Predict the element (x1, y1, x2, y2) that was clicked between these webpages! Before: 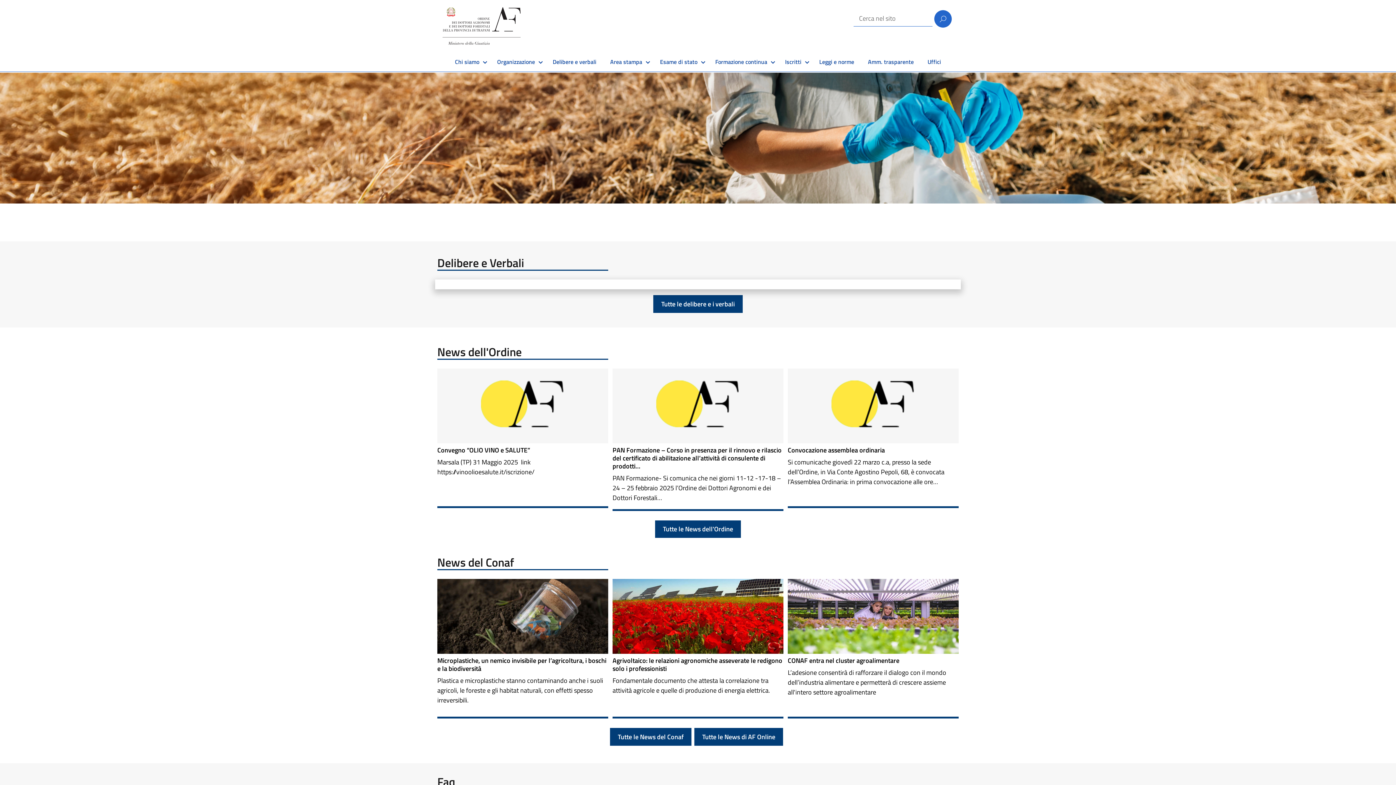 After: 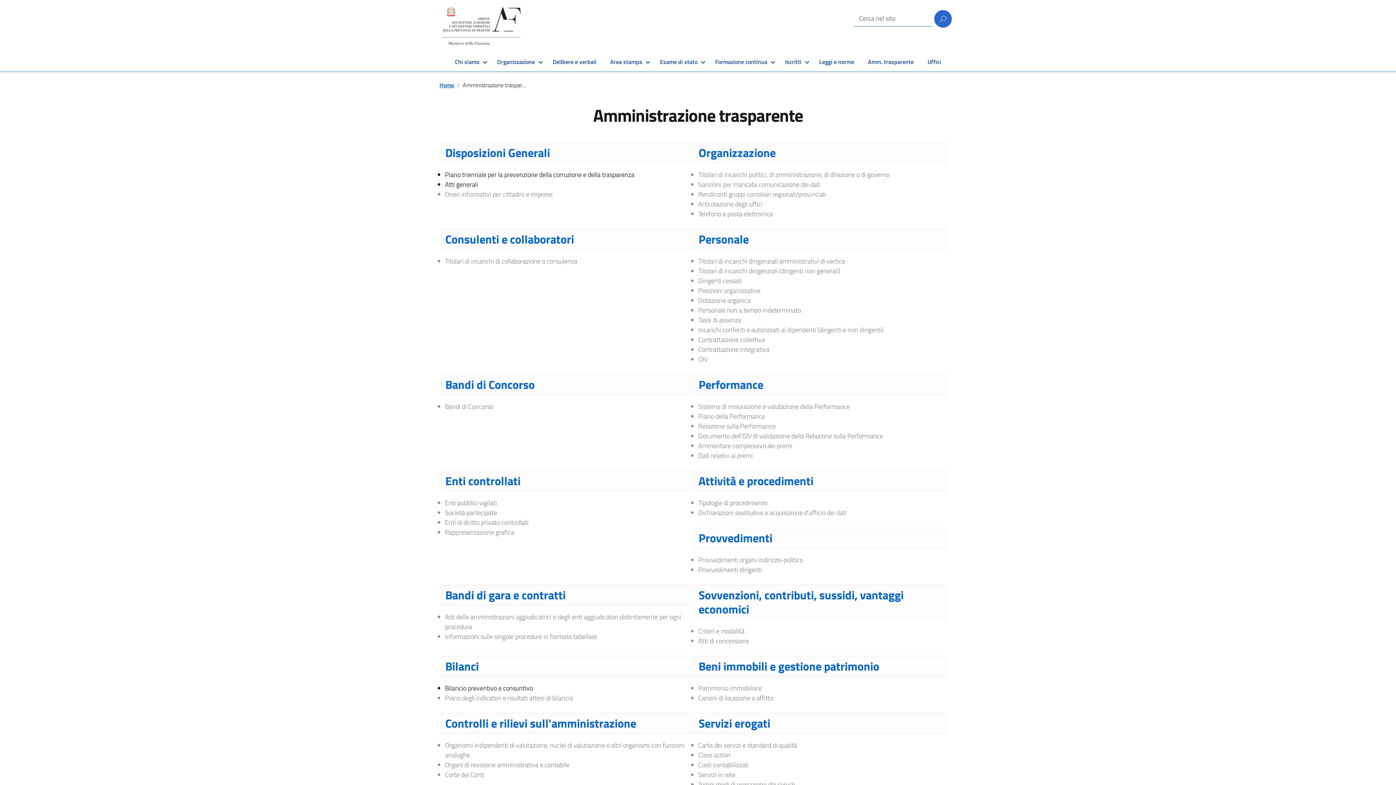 Action: label: Amm. trasparente bbox: (862, 57, 919, 66)